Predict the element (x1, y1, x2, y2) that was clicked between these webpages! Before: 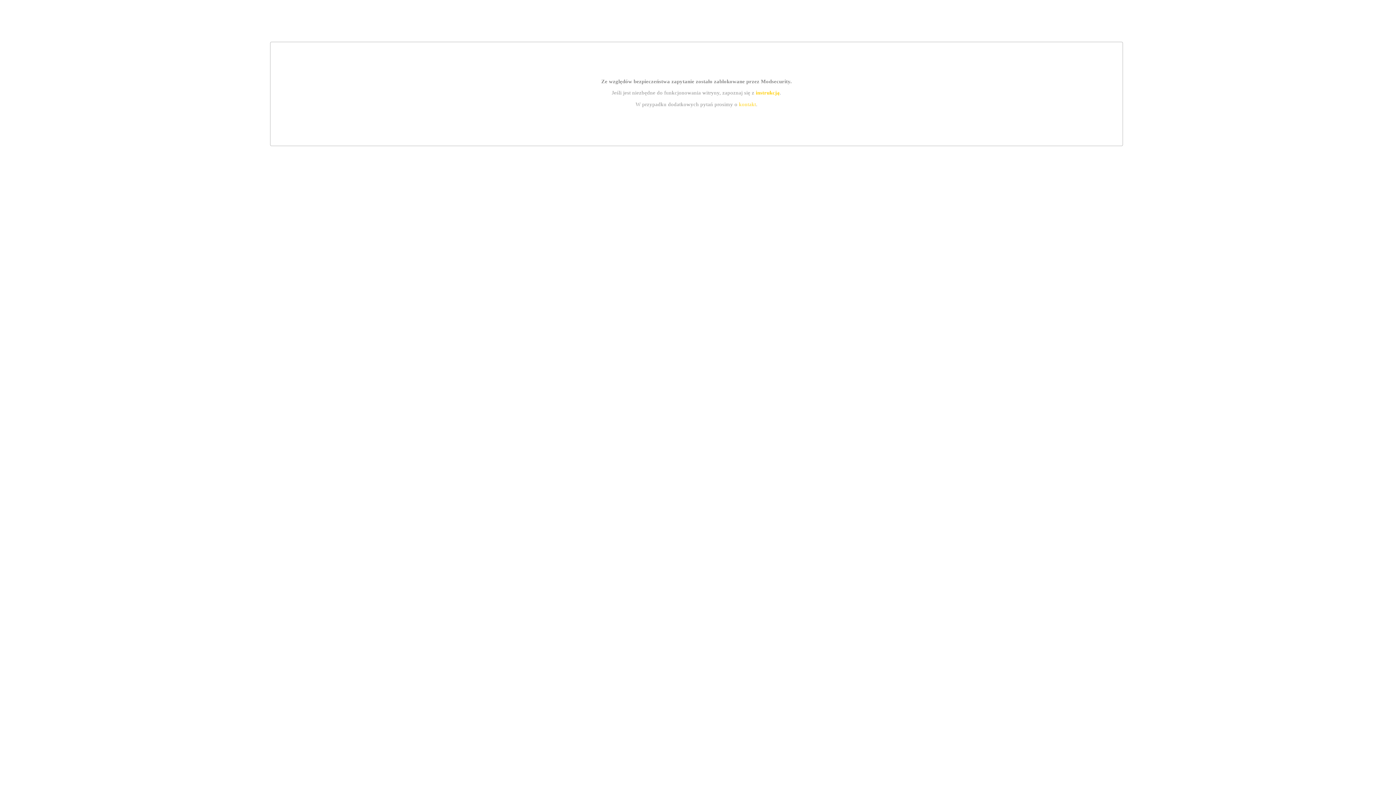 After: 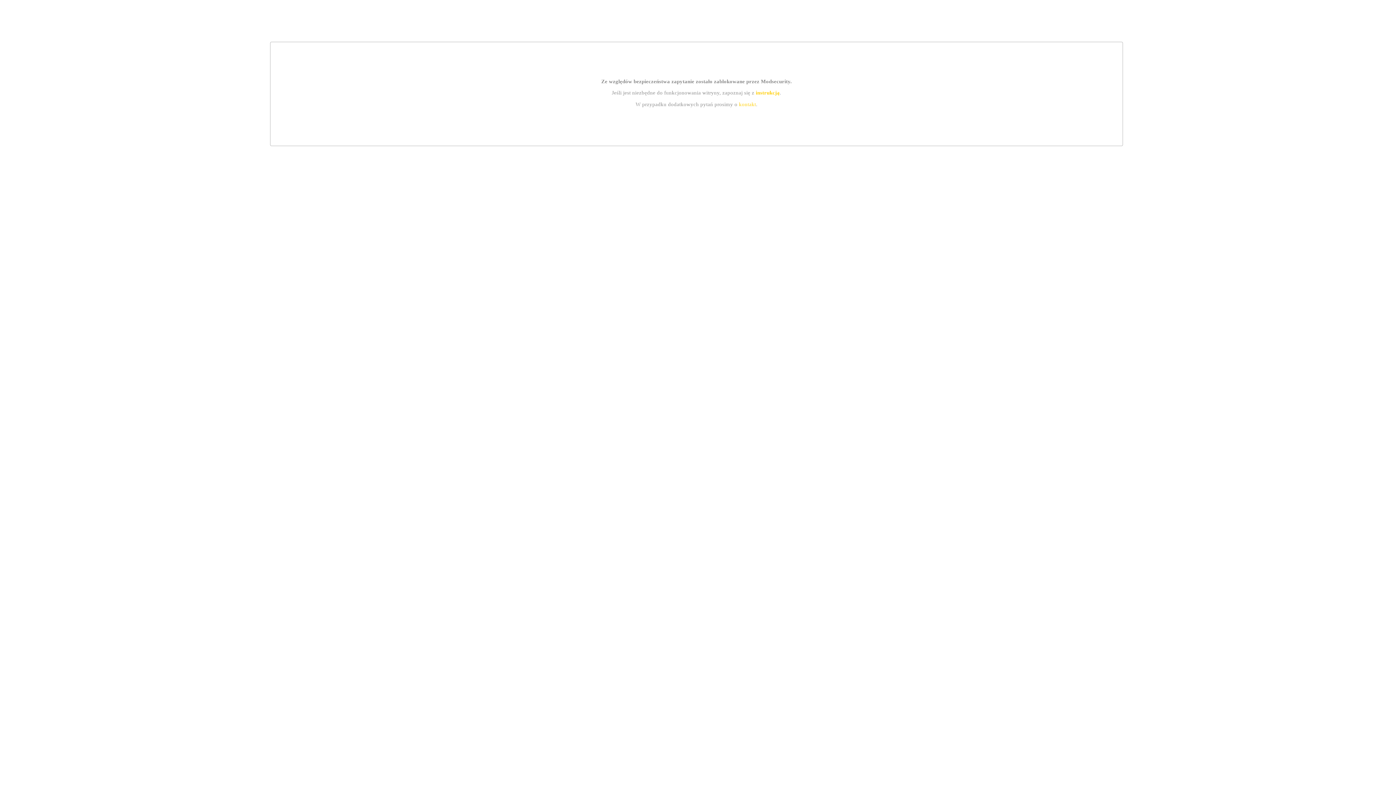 Action: bbox: (739, 101, 756, 107) label: kontakt